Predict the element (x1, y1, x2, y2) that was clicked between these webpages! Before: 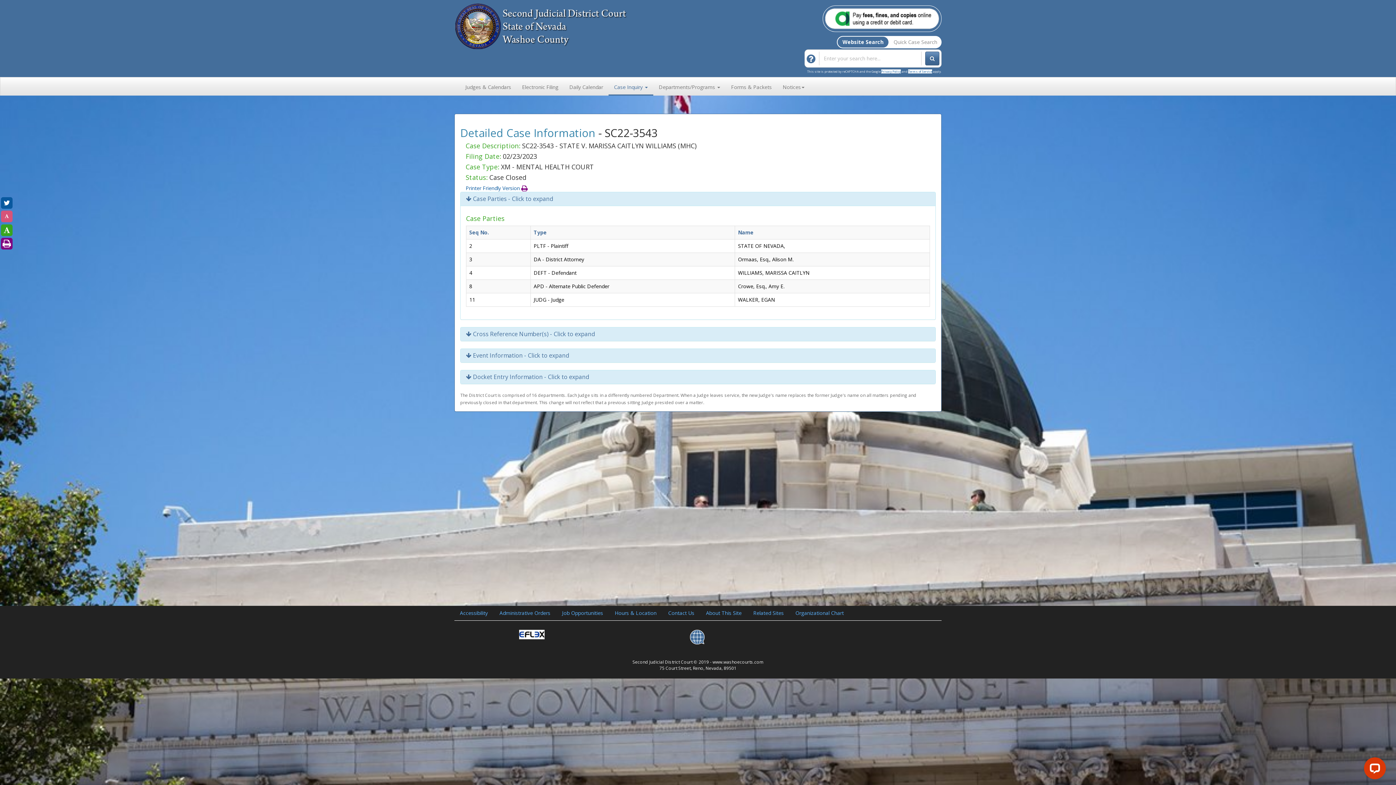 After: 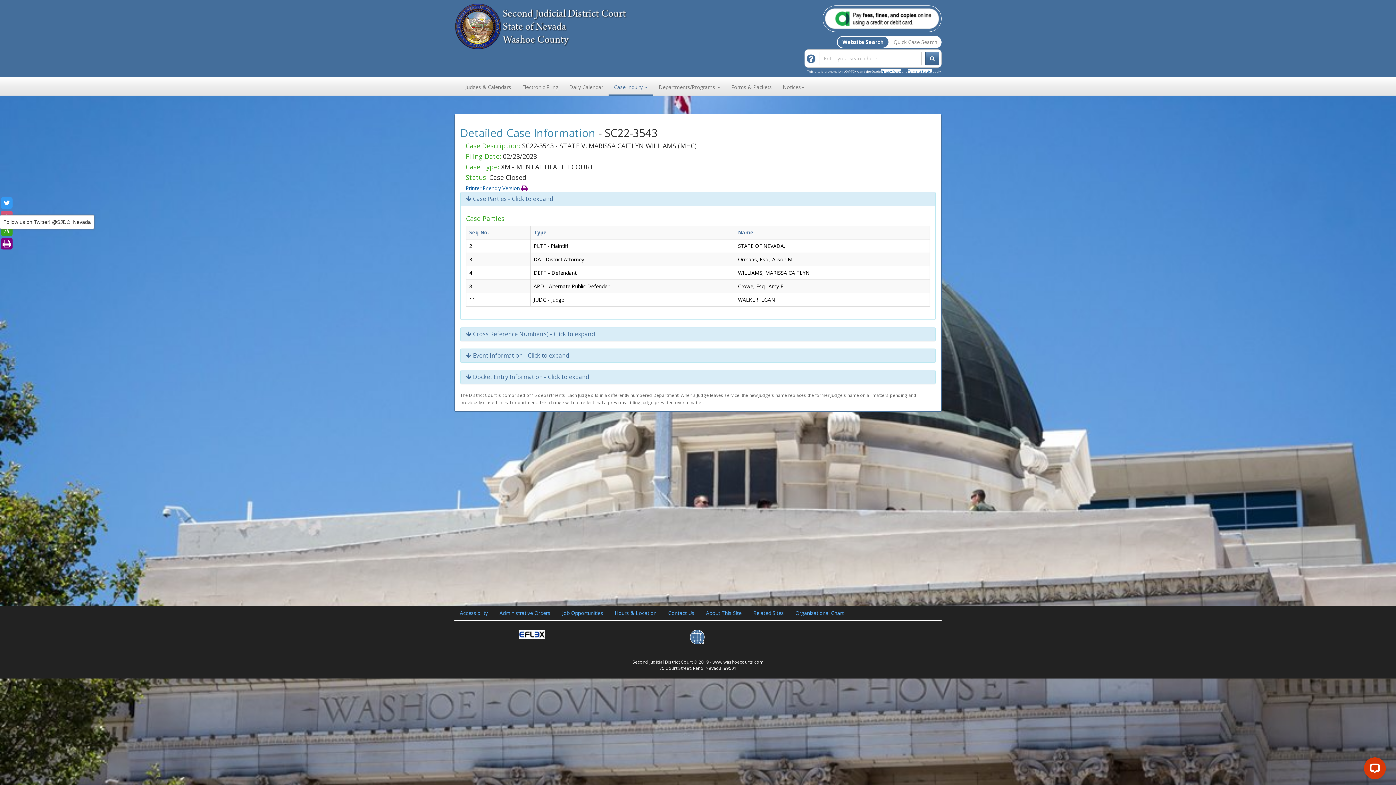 Action: label: Twitter Link bbox: (0, 199, 13, 205)